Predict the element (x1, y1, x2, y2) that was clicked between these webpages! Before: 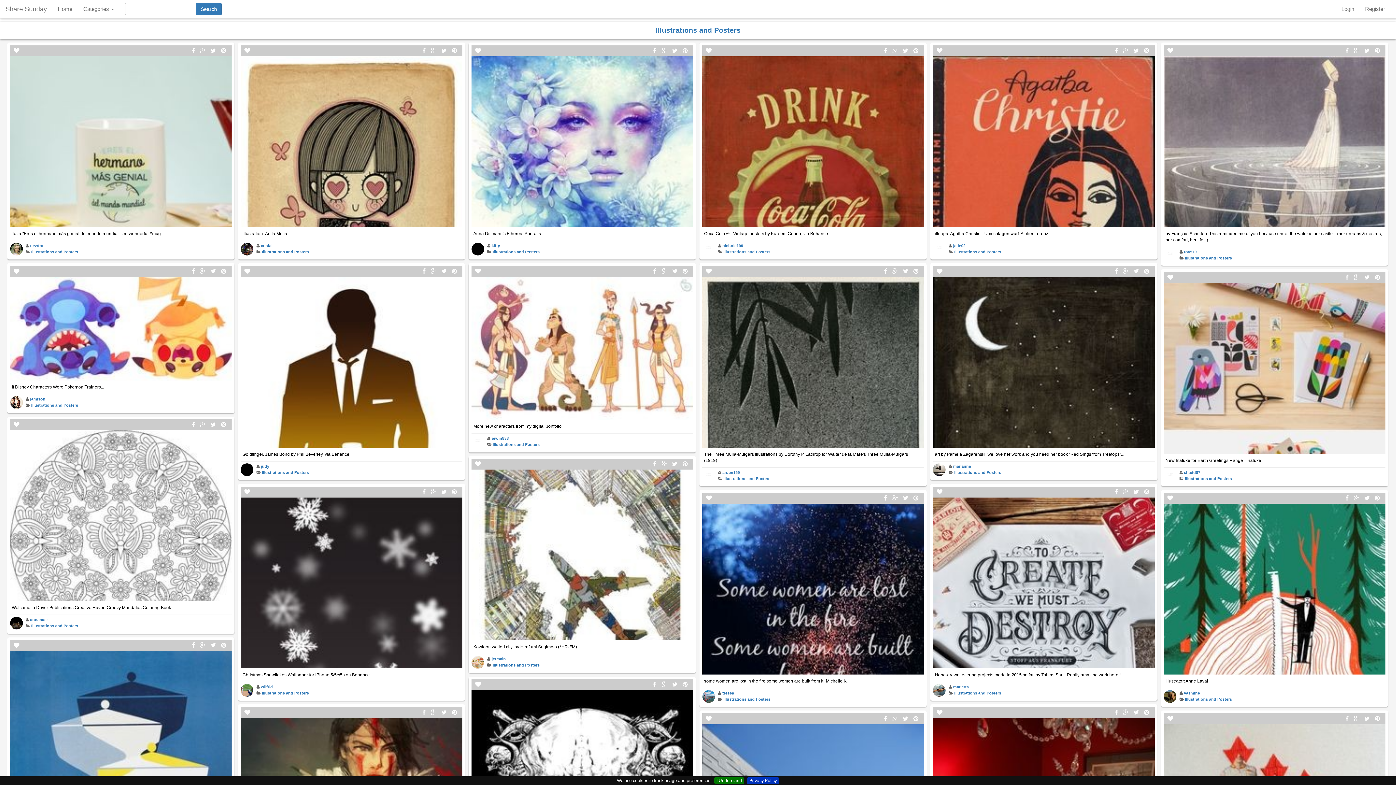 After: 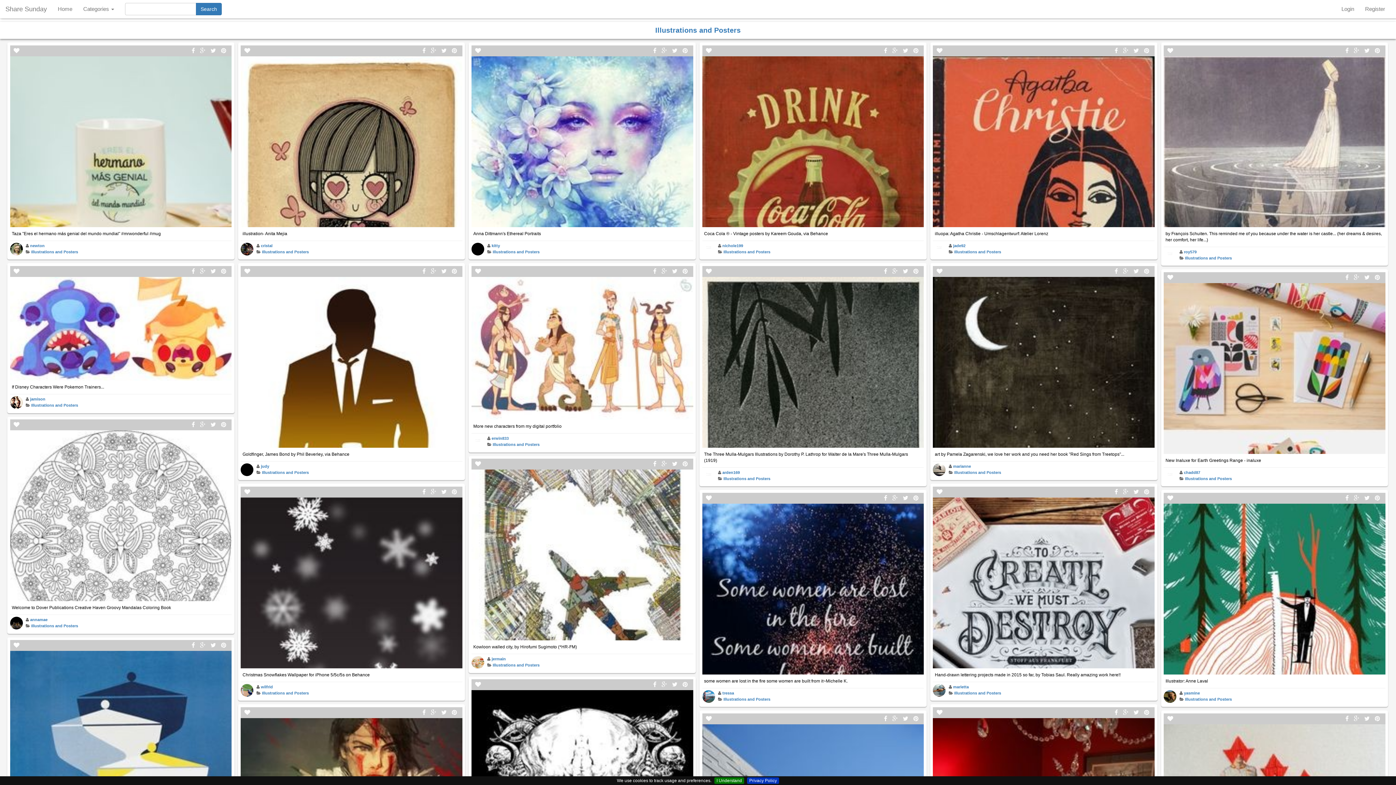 Action: label: Illustrations and Posters bbox: (492, 442, 539, 446)